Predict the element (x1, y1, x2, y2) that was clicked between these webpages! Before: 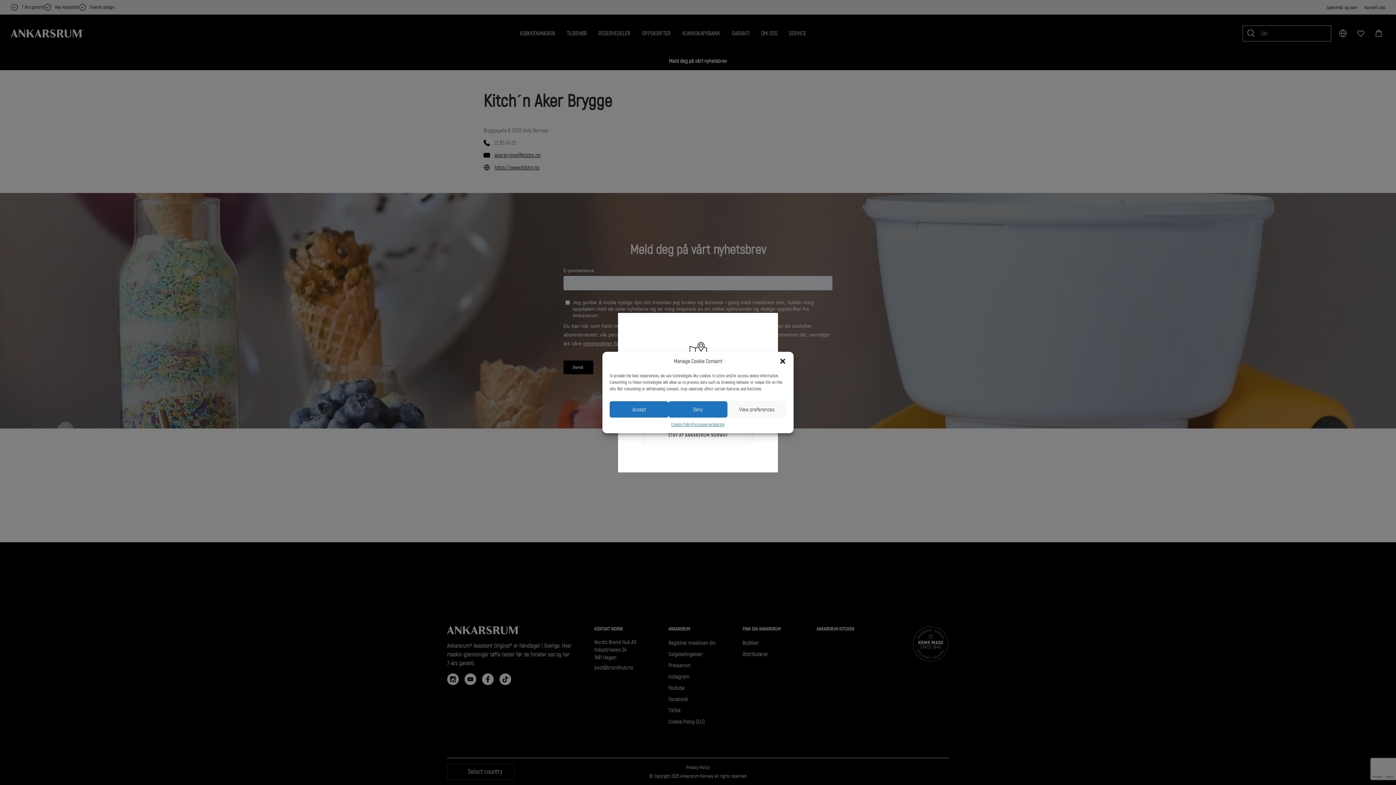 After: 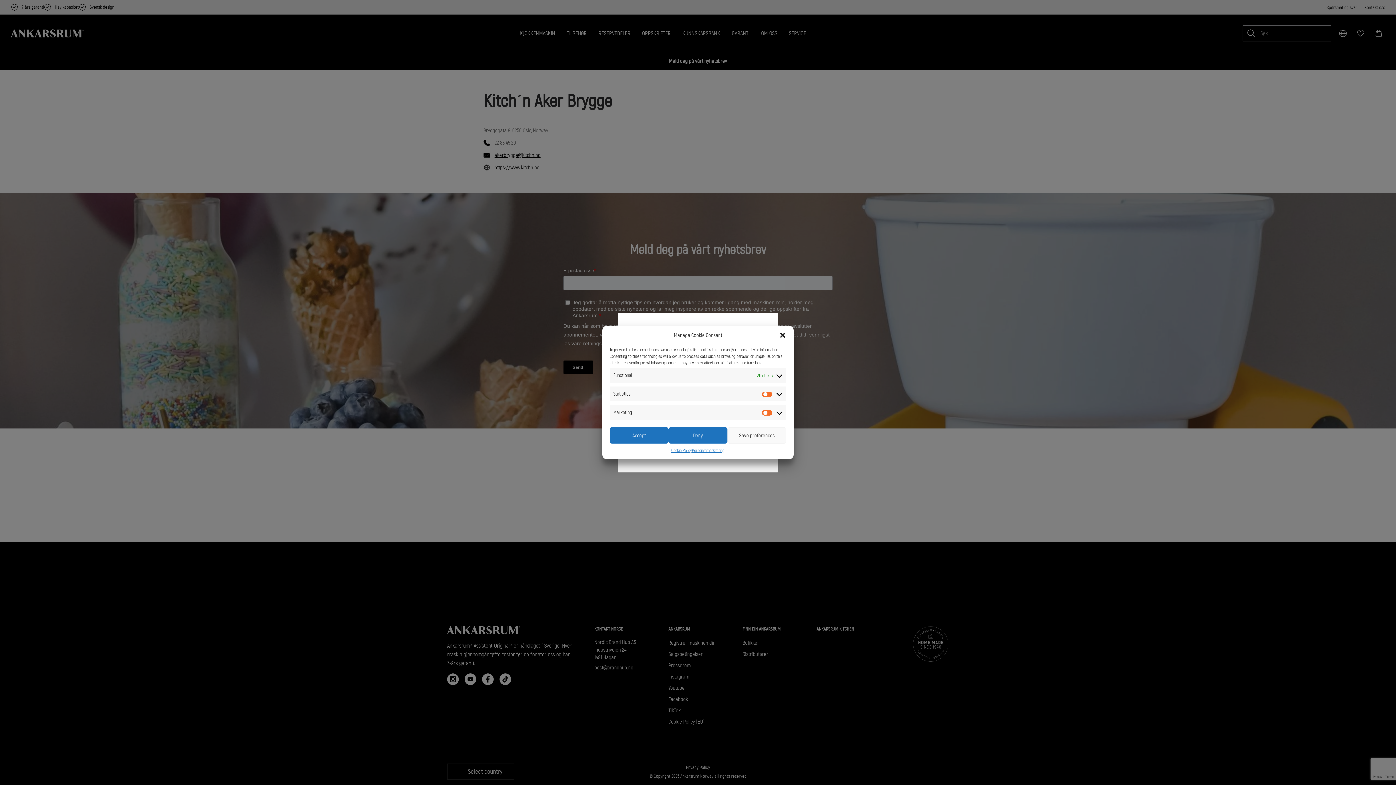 Action: bbox: (727, 401, 786, 417) label: View preferences